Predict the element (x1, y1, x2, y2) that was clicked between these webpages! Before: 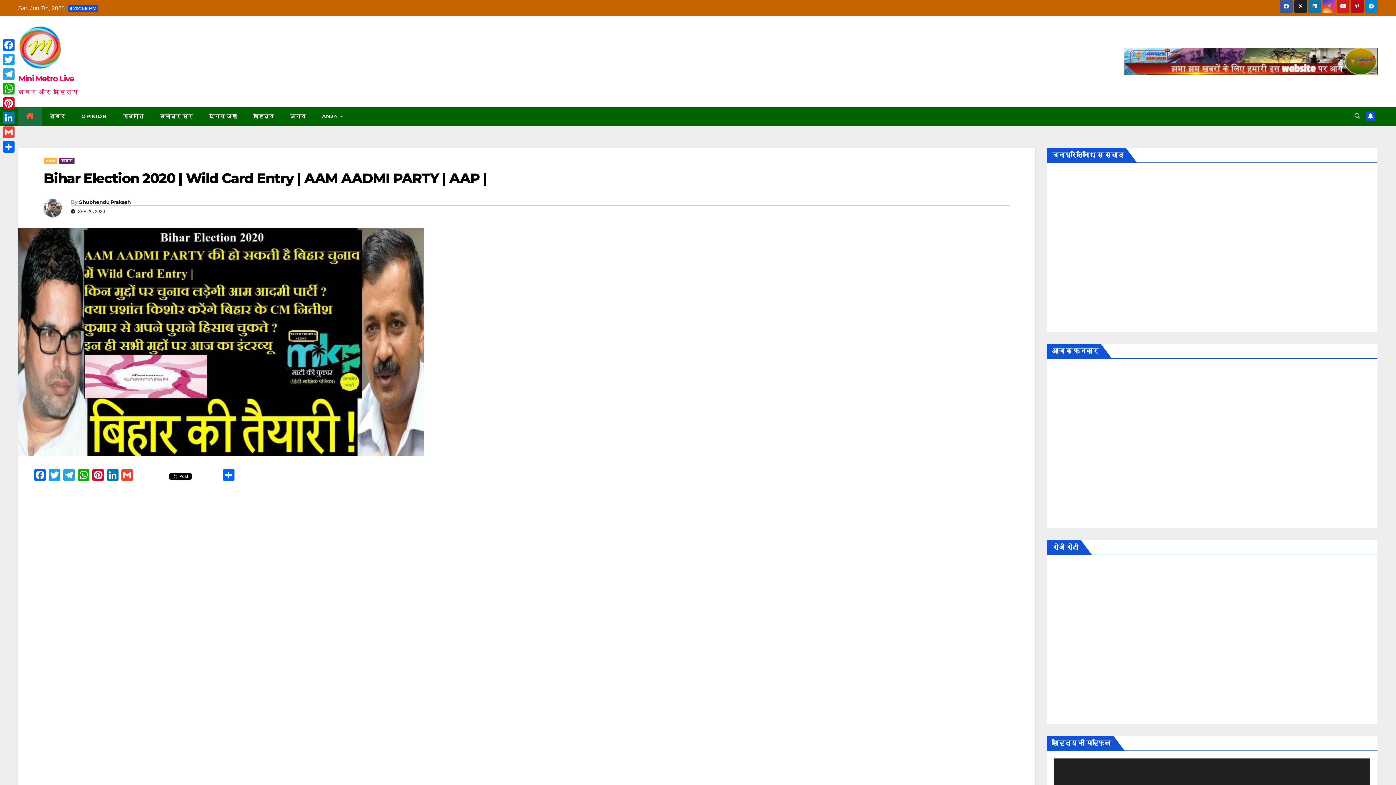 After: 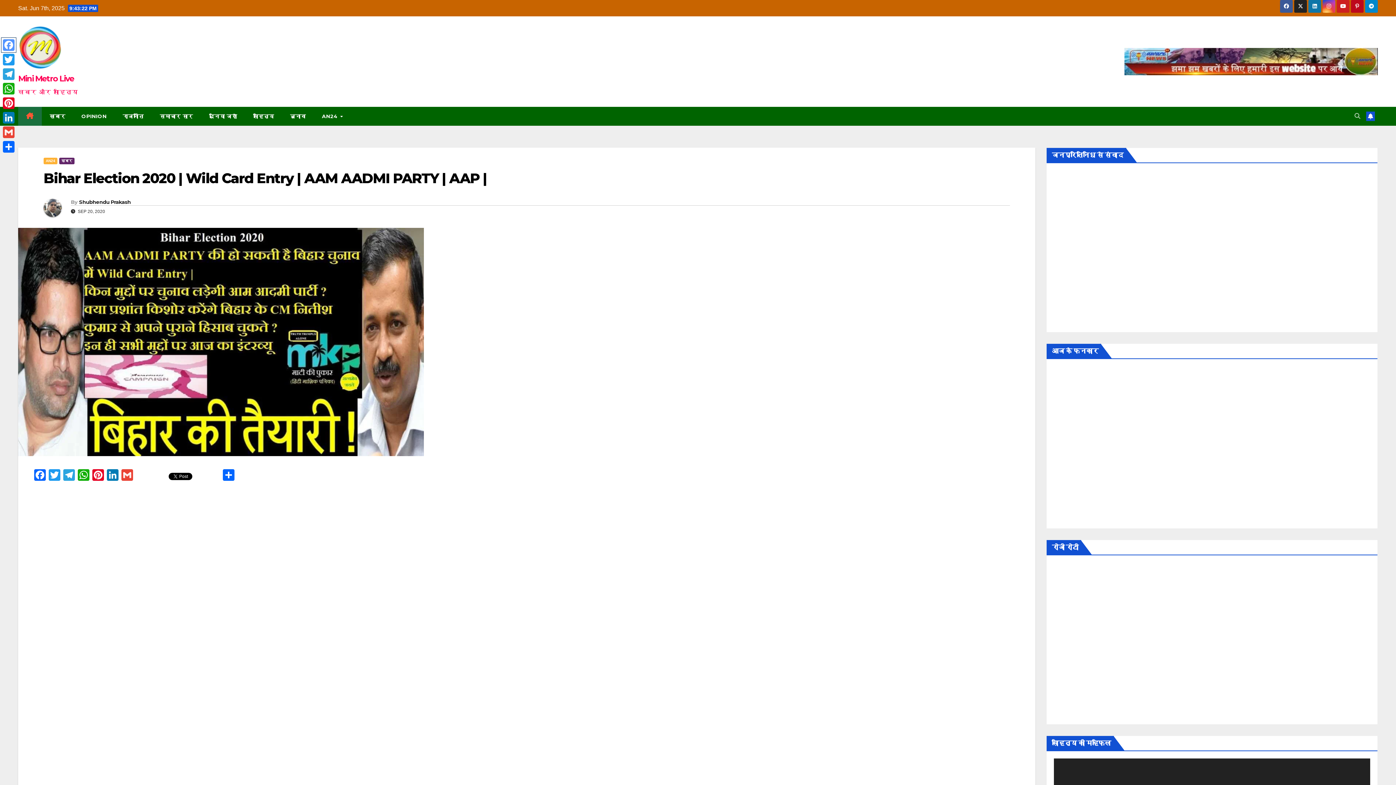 Action: bbox: (1, 37, 16, 52) label: Facebook